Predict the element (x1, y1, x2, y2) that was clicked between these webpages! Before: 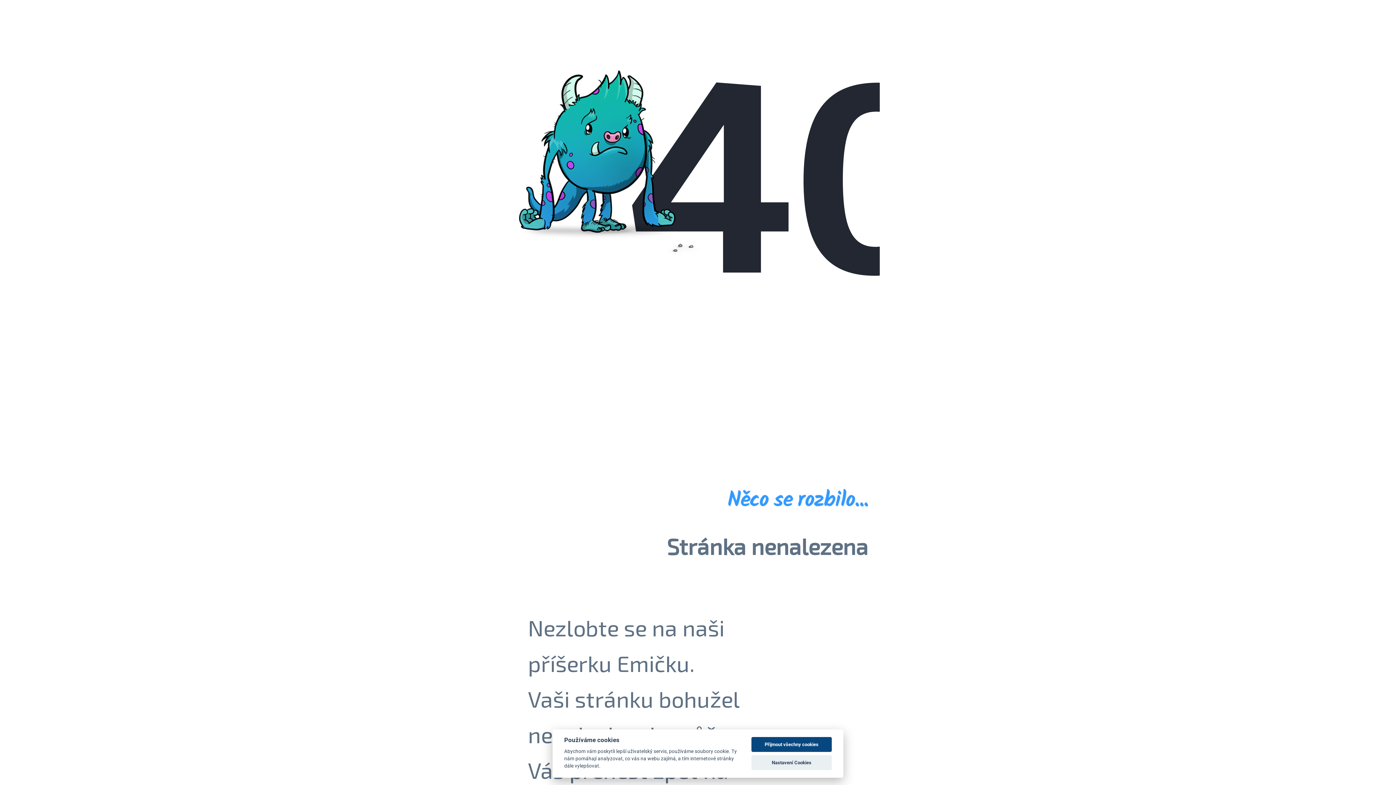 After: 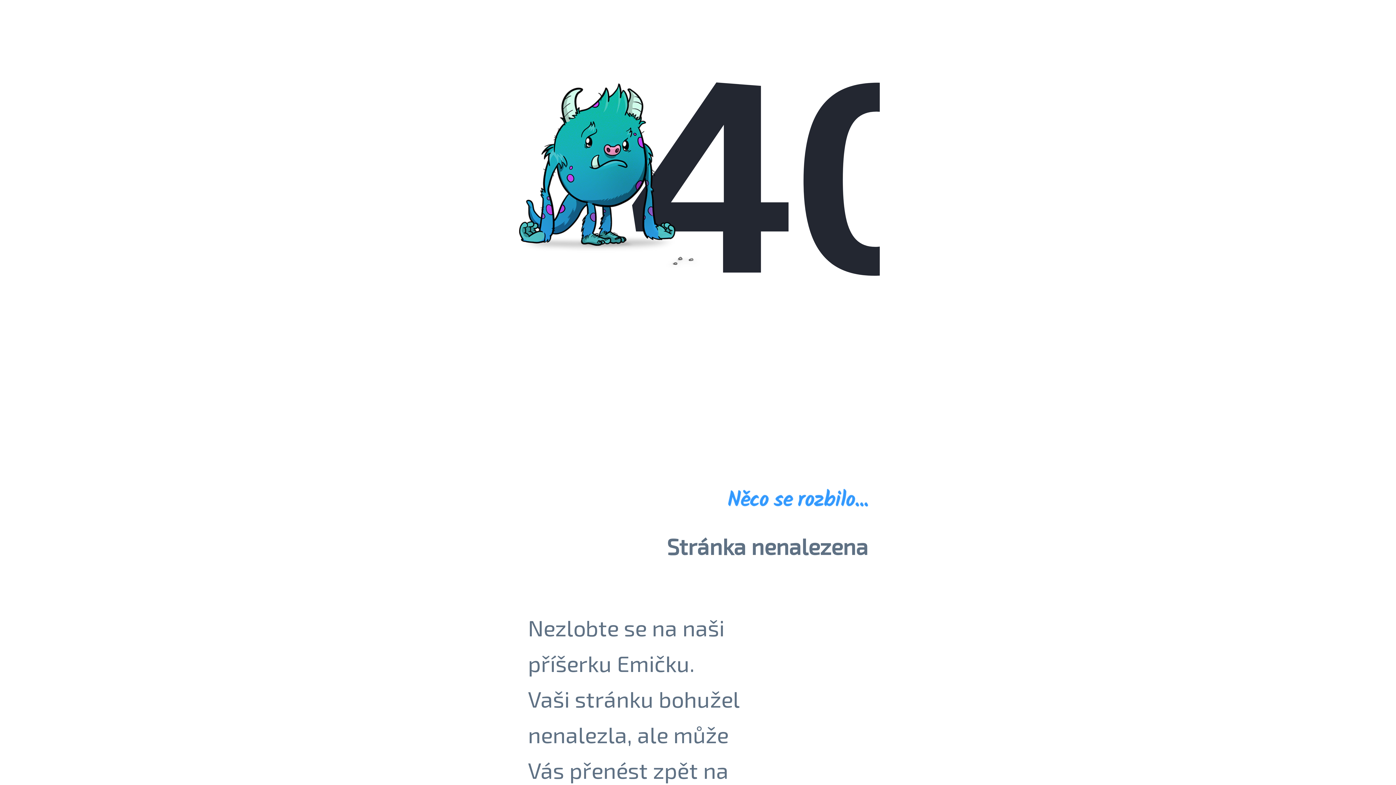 Action: bbox: (751, 737, 832, 752) label: Přijmout všechny cookies